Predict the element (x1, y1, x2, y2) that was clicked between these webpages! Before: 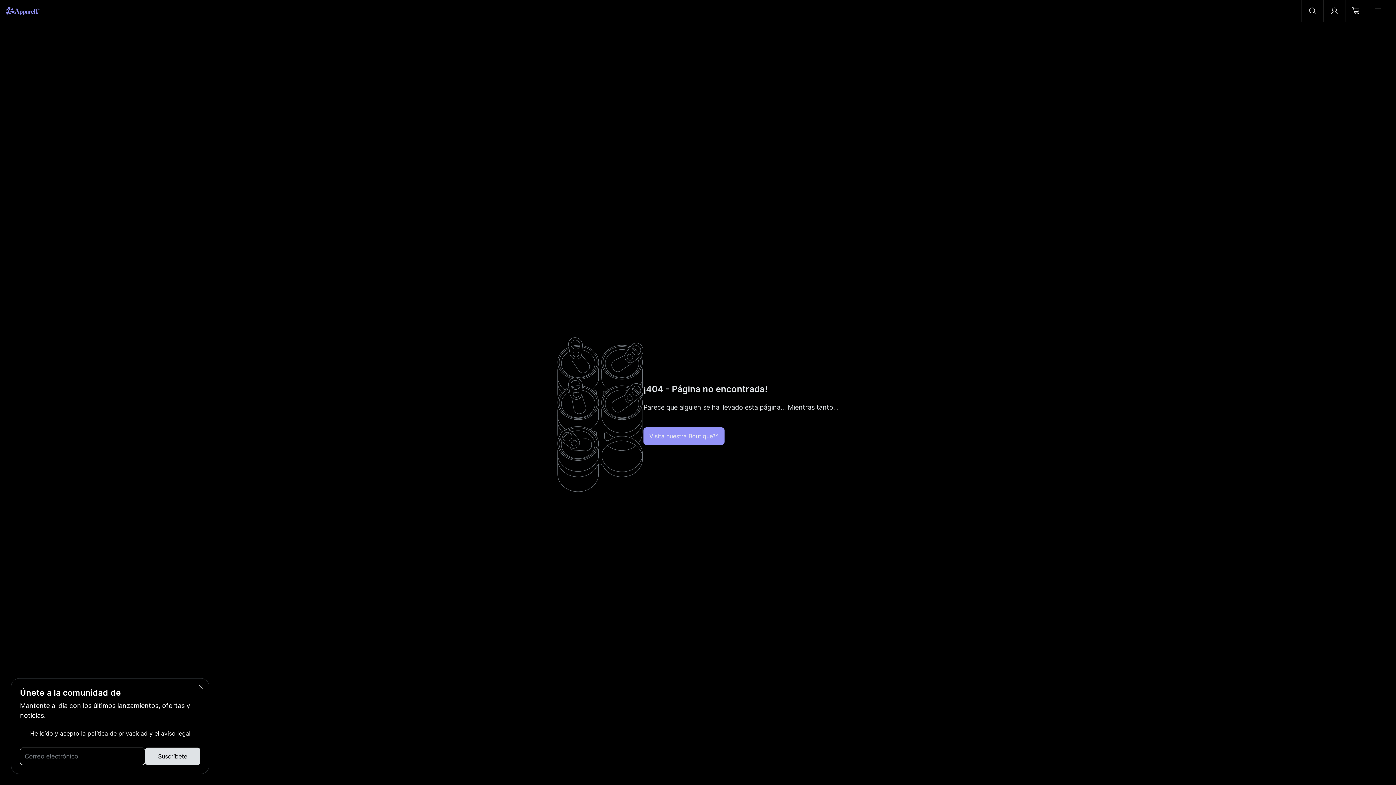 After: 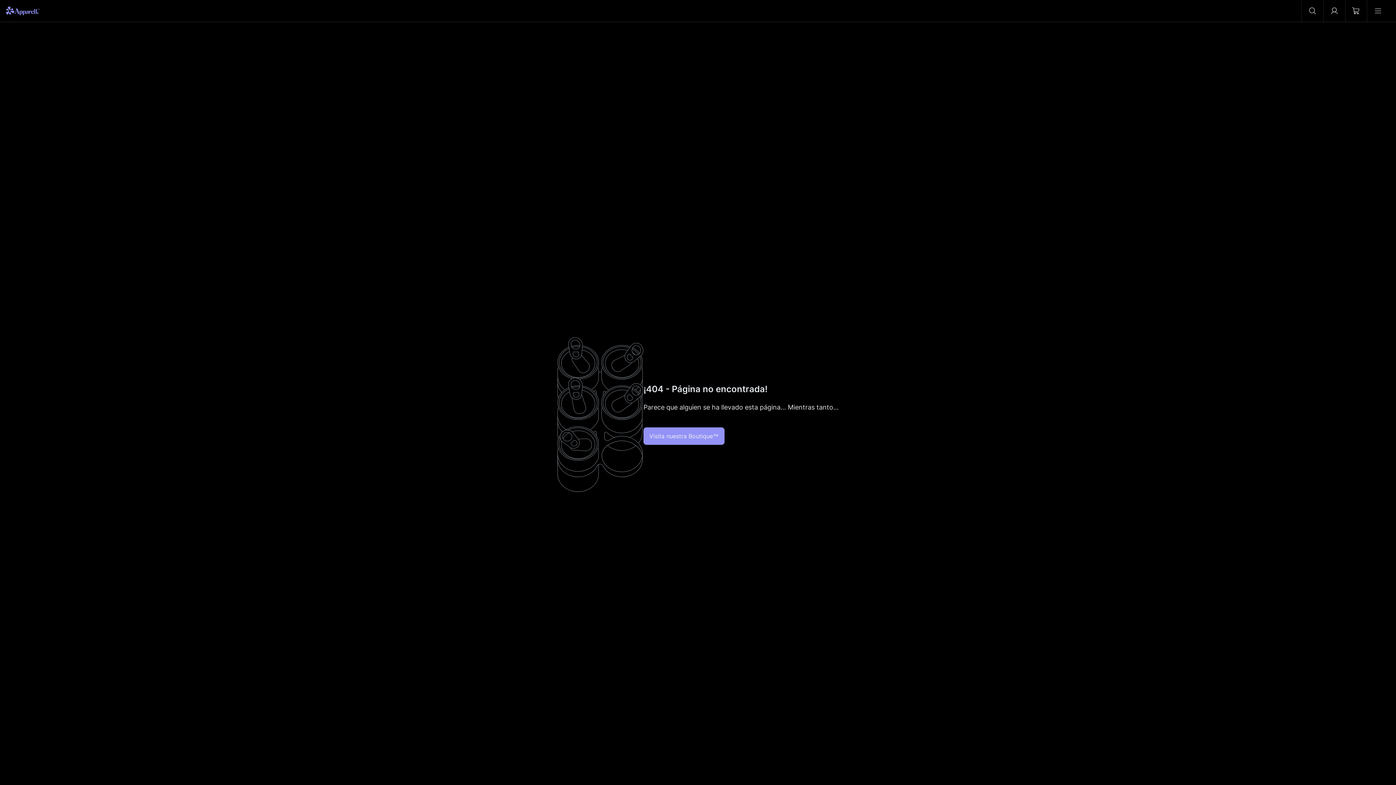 Action: label: Cerrar barra lateral bbox: (0, 0, 1396, 785)